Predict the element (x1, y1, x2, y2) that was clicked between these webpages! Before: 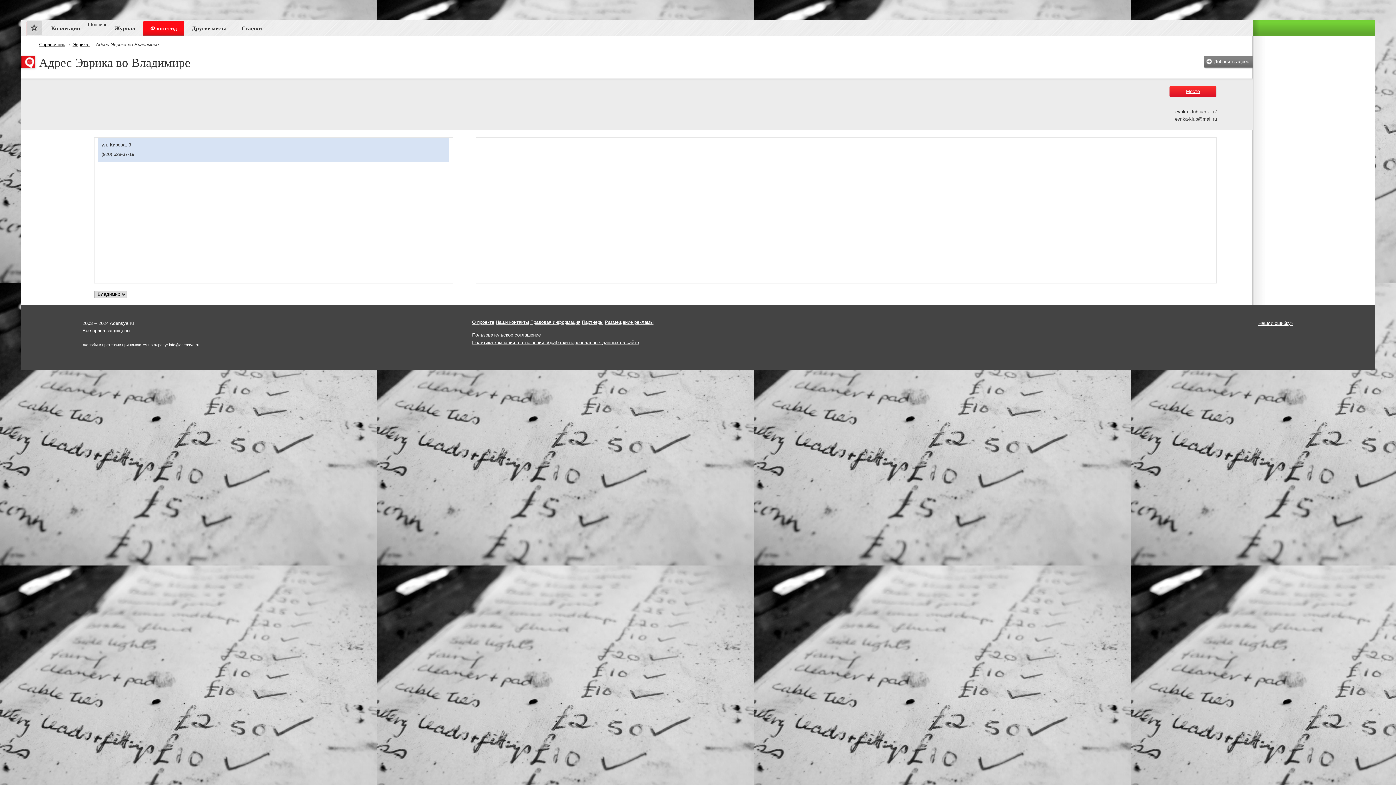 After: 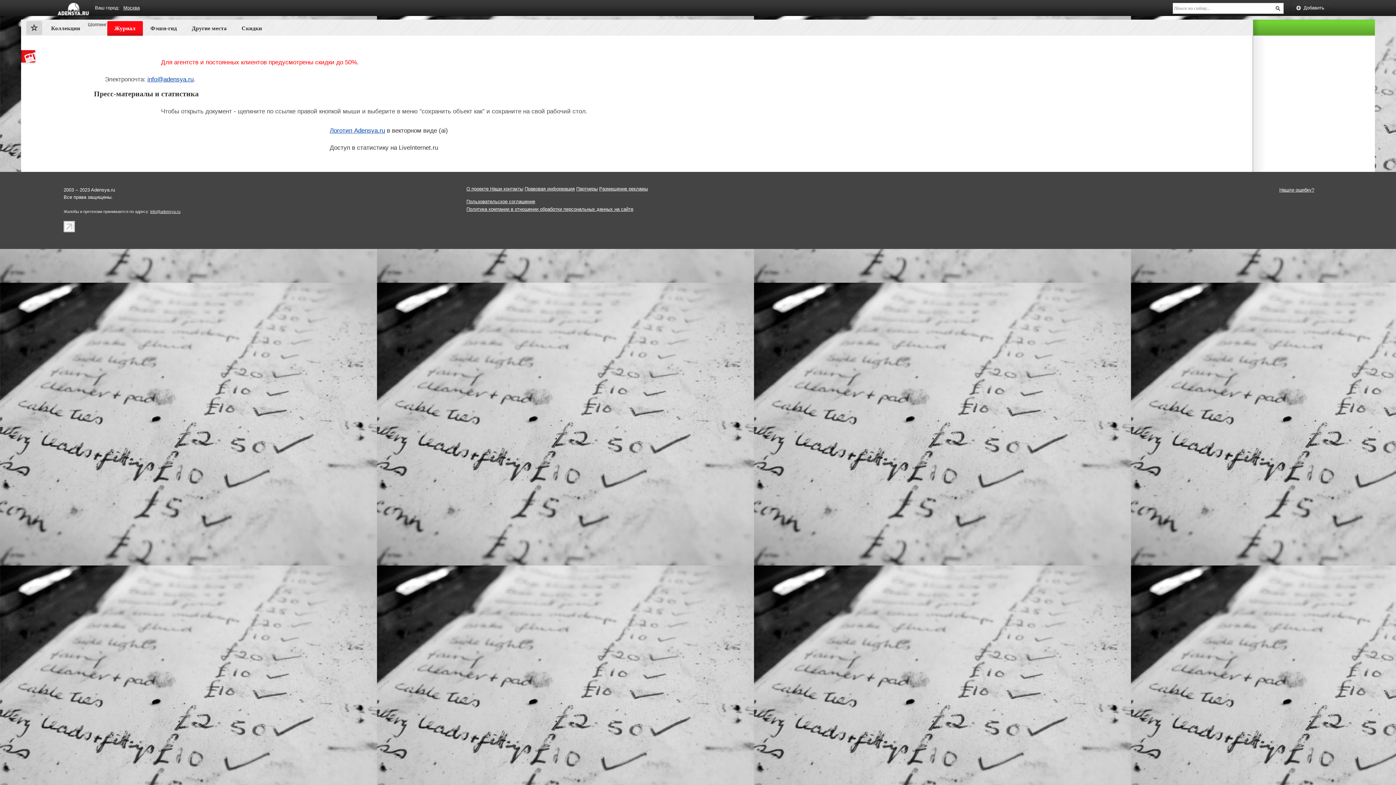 Action: label: Размещение рекламы bbox: (604, 319, 653, 325)